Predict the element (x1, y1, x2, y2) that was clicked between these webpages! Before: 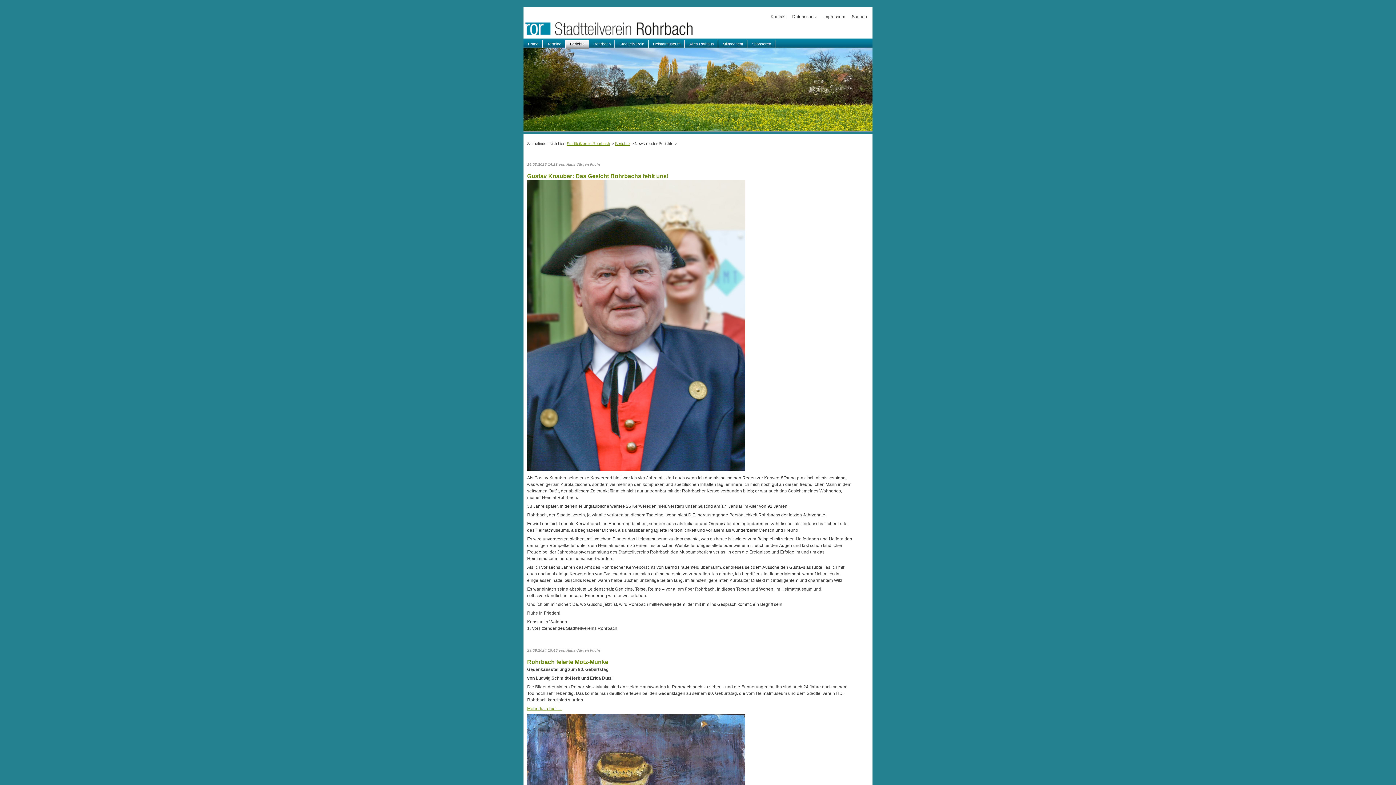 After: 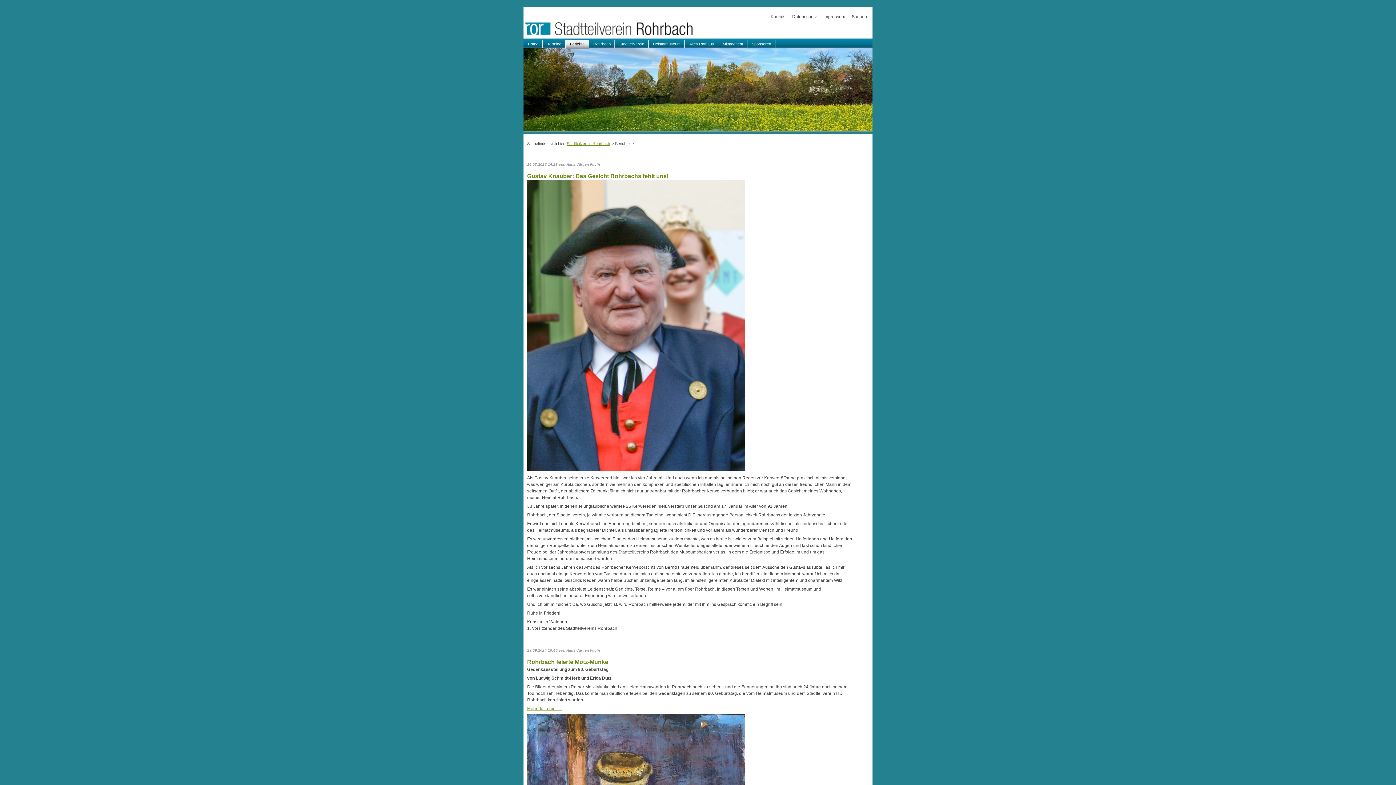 Action: label: Berichte bbox: (615, 141, 629, 145)